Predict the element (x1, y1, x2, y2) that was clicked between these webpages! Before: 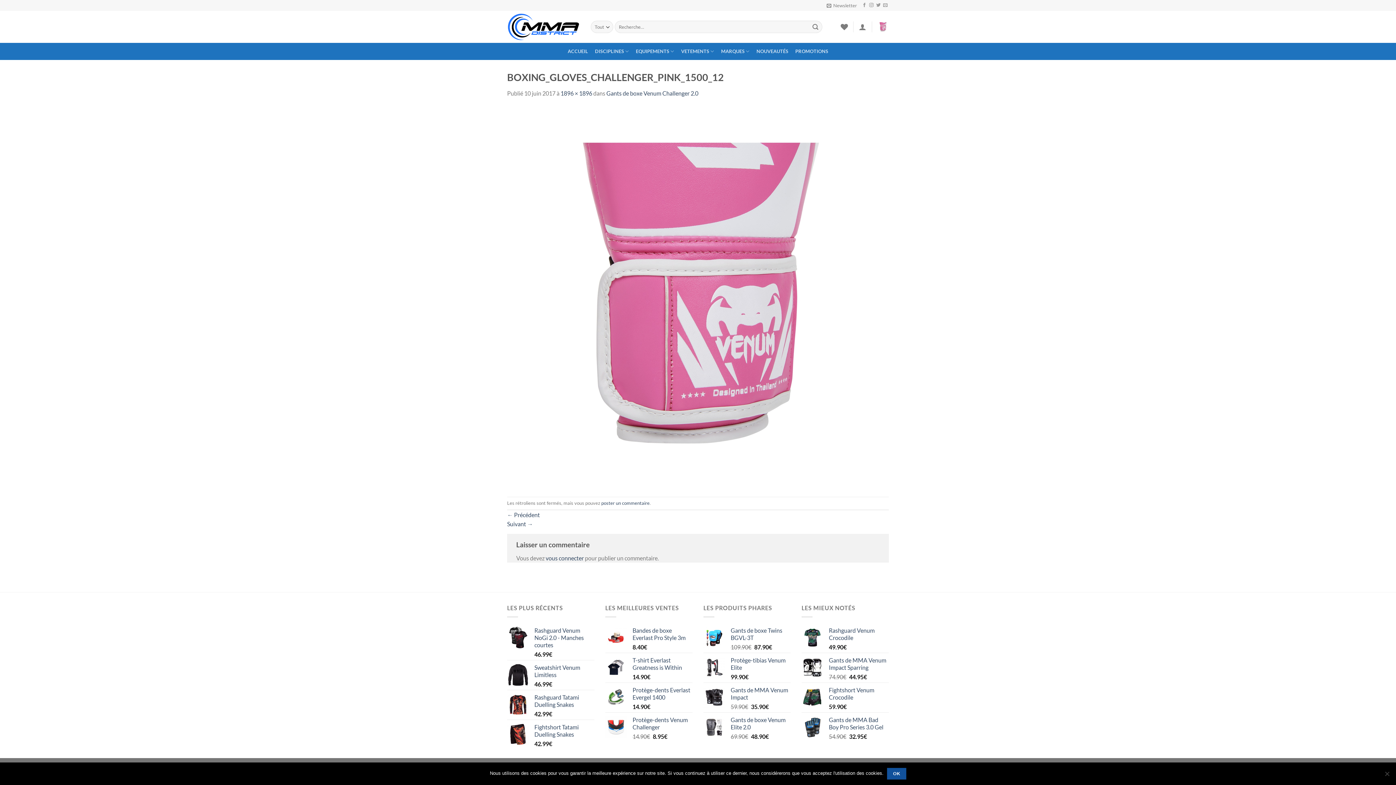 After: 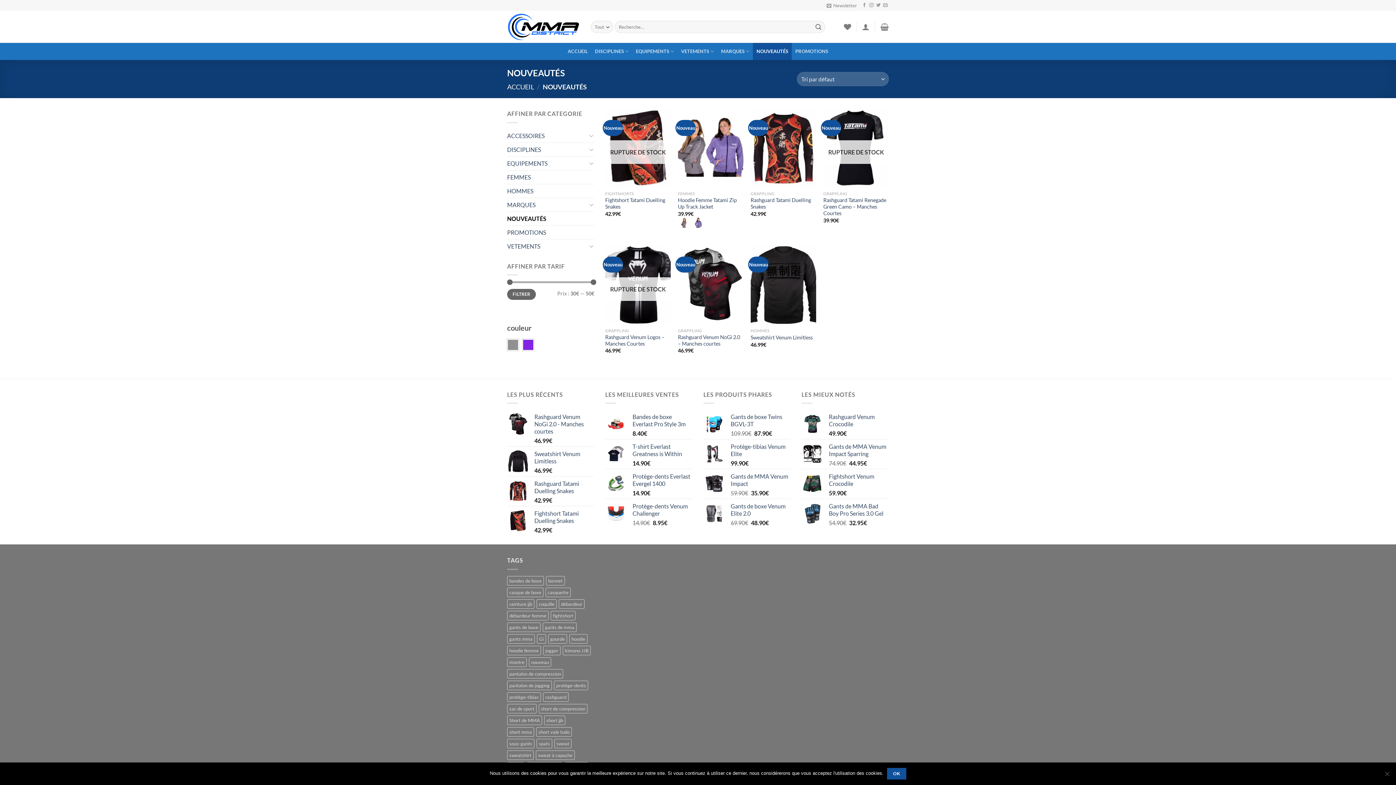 Action: bbox: (753, 42, 792, 60) label: NOUVEAUTÉS